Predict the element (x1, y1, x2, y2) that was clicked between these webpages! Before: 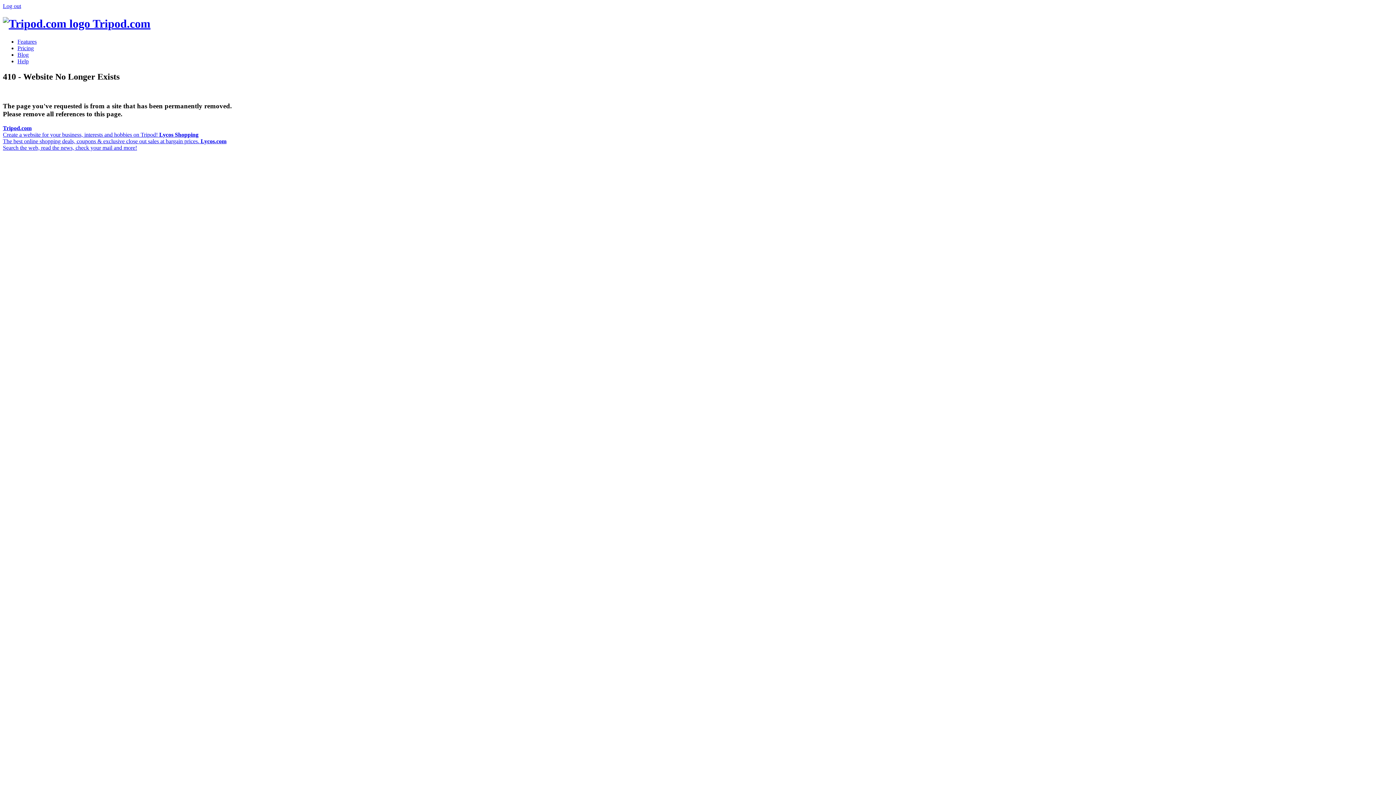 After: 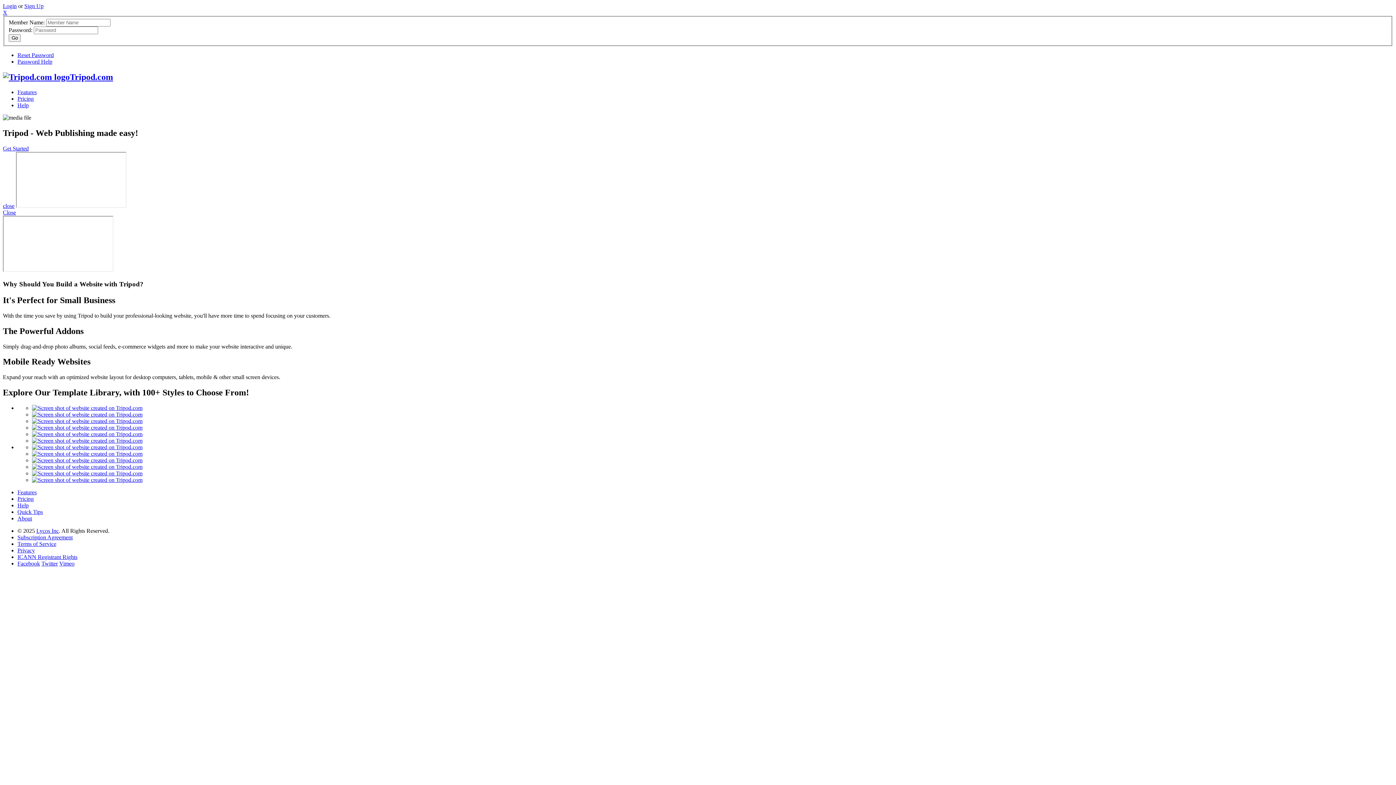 Action: bbox: (2, 17, 150, 30) label:  Tripod.com